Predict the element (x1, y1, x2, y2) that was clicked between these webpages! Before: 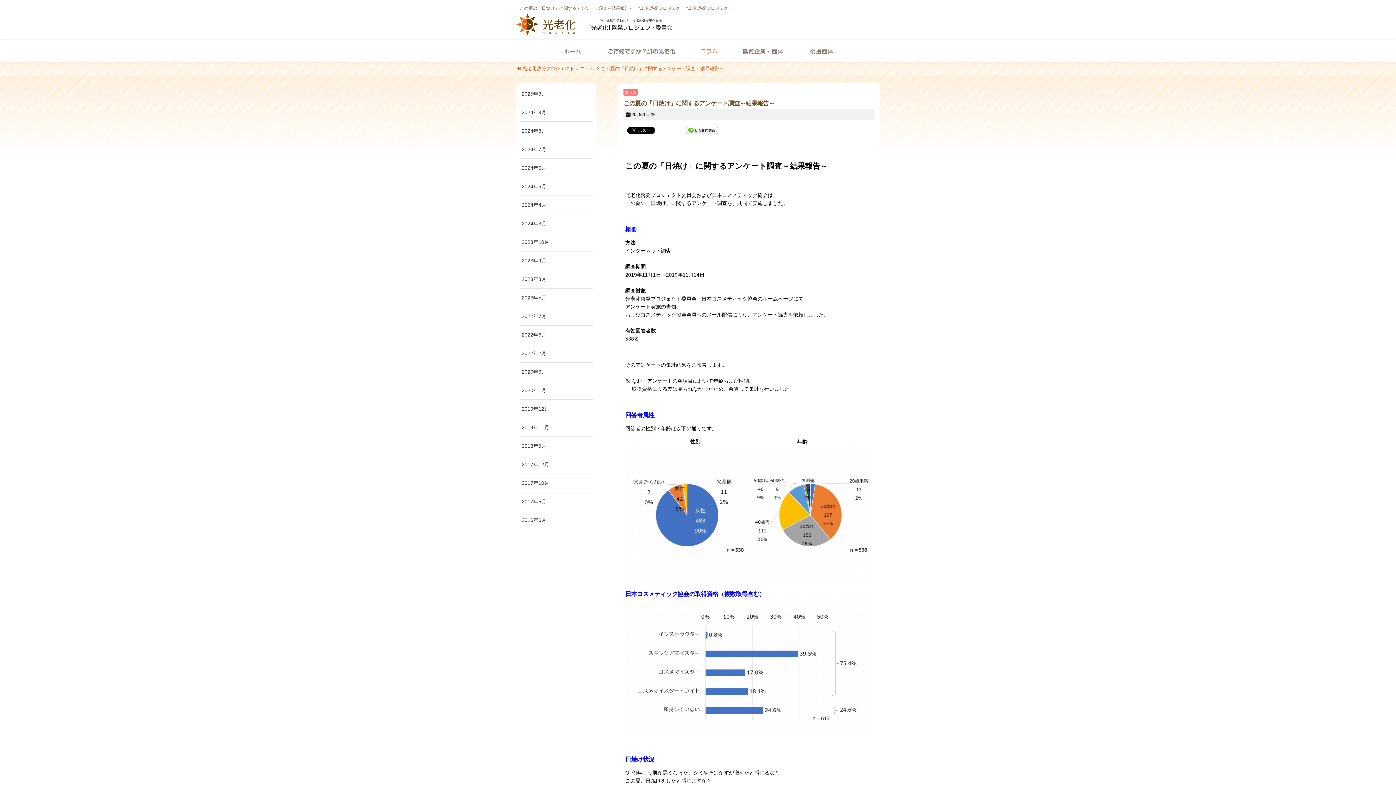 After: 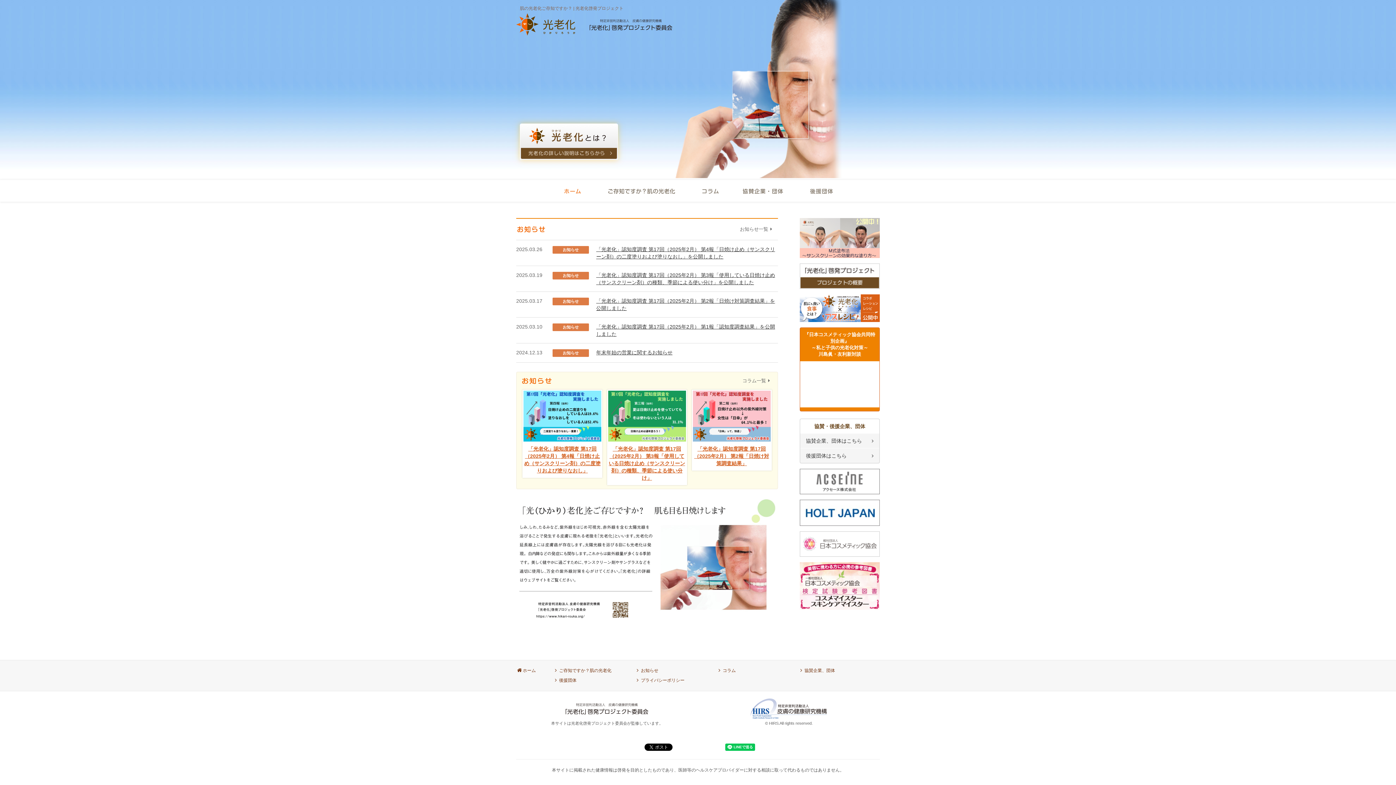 Action: label: 光老化啓発プロジェクト bbox: (516, 65, 574, 71)